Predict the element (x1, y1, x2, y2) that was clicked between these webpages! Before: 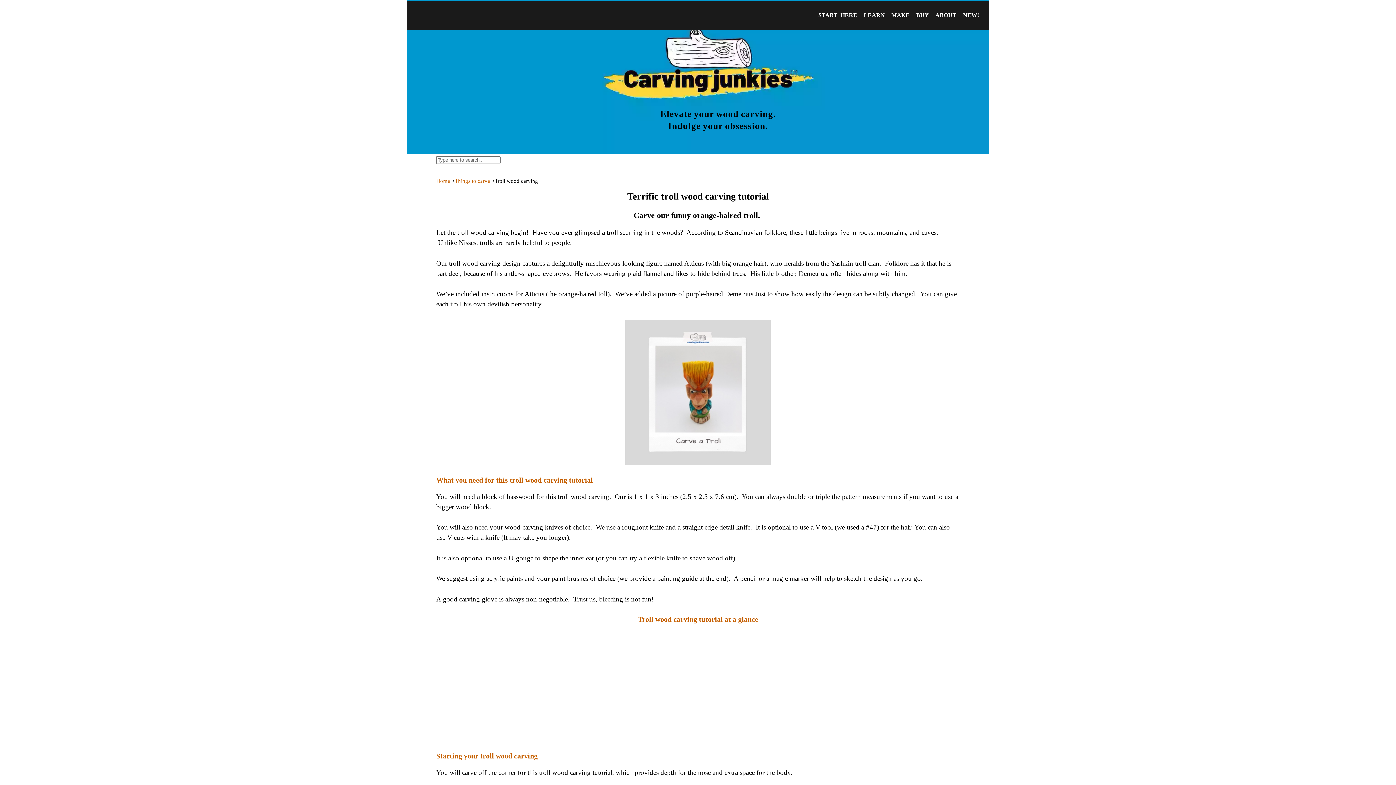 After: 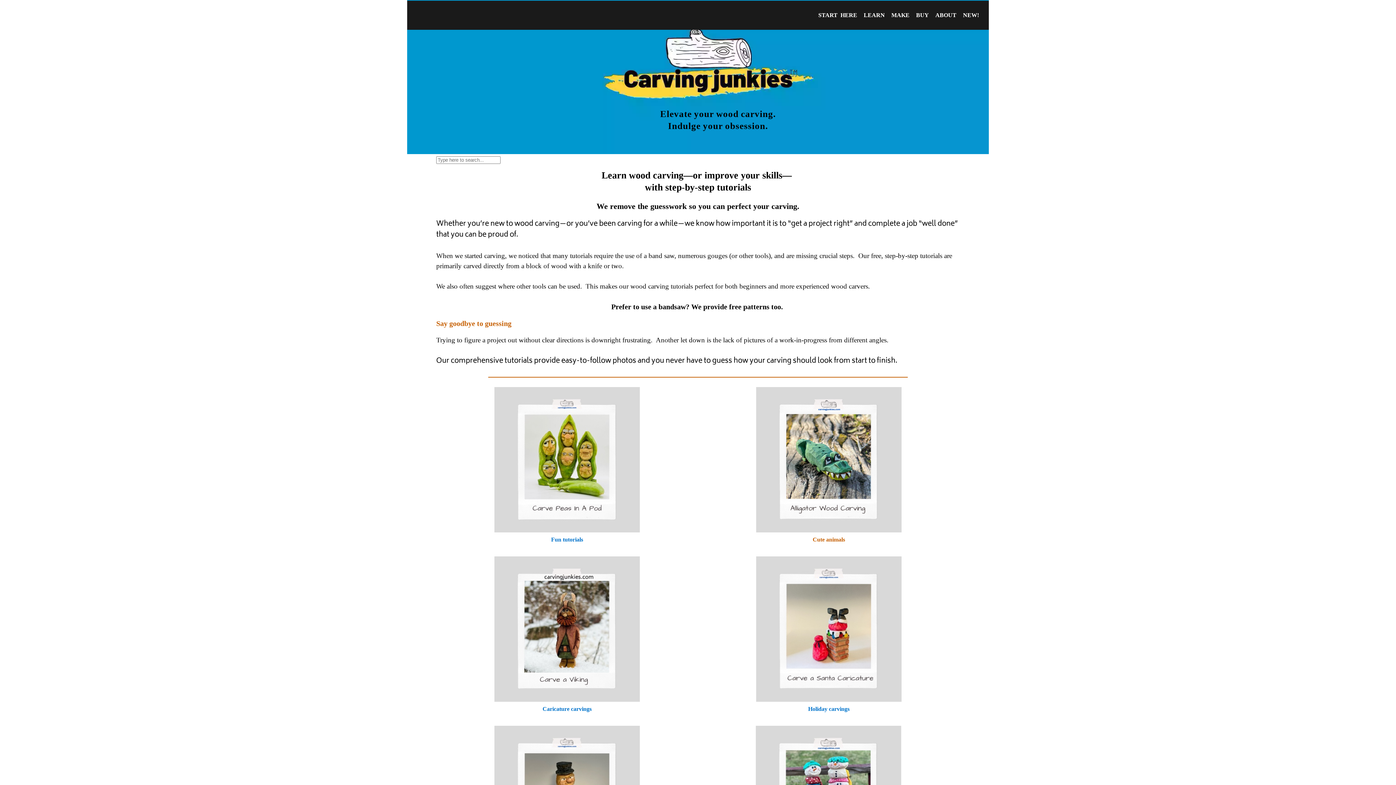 Action: label: Home bbox: (436, 178, 450, 184)